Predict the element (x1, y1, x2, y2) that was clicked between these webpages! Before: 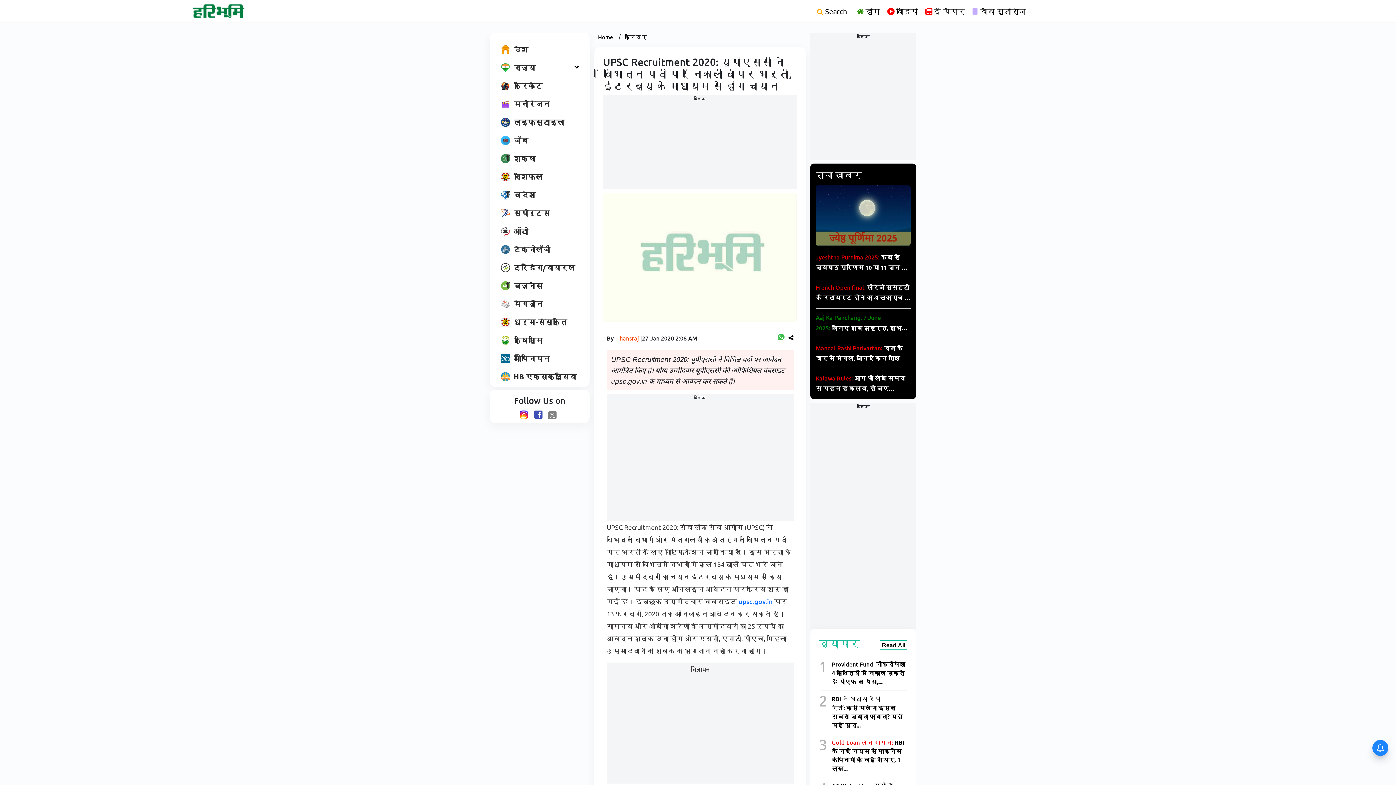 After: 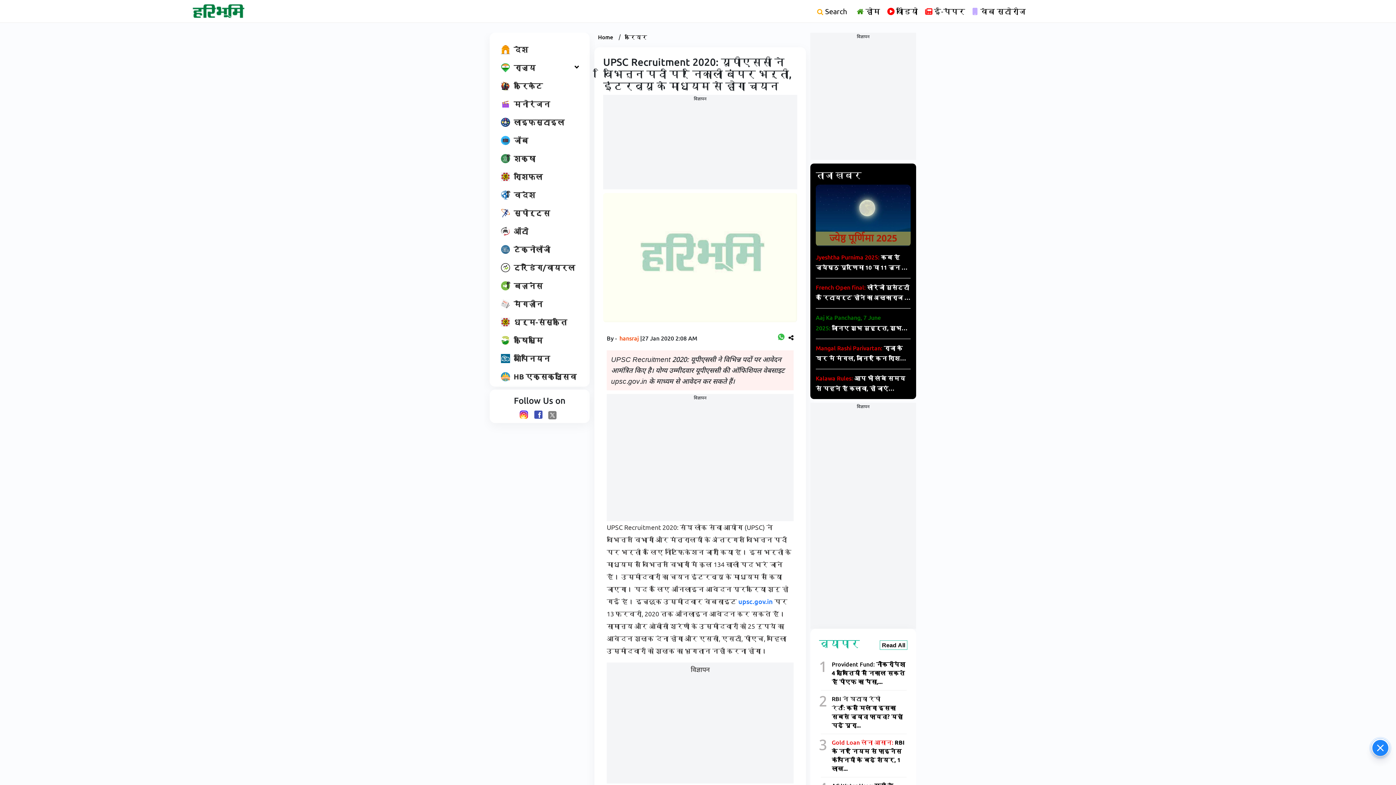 Action: label: Follow us on Facebook bbox: (533, 409, 547, 418)